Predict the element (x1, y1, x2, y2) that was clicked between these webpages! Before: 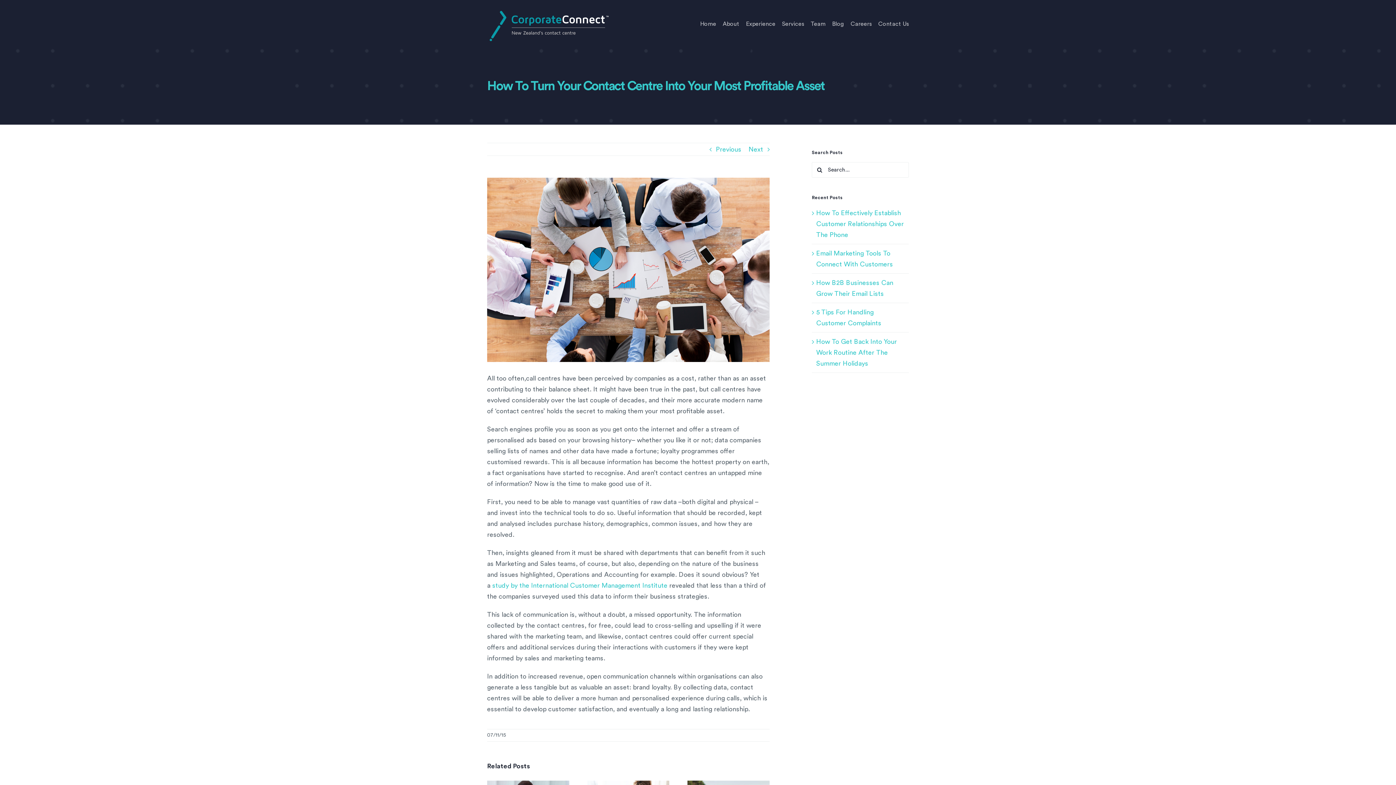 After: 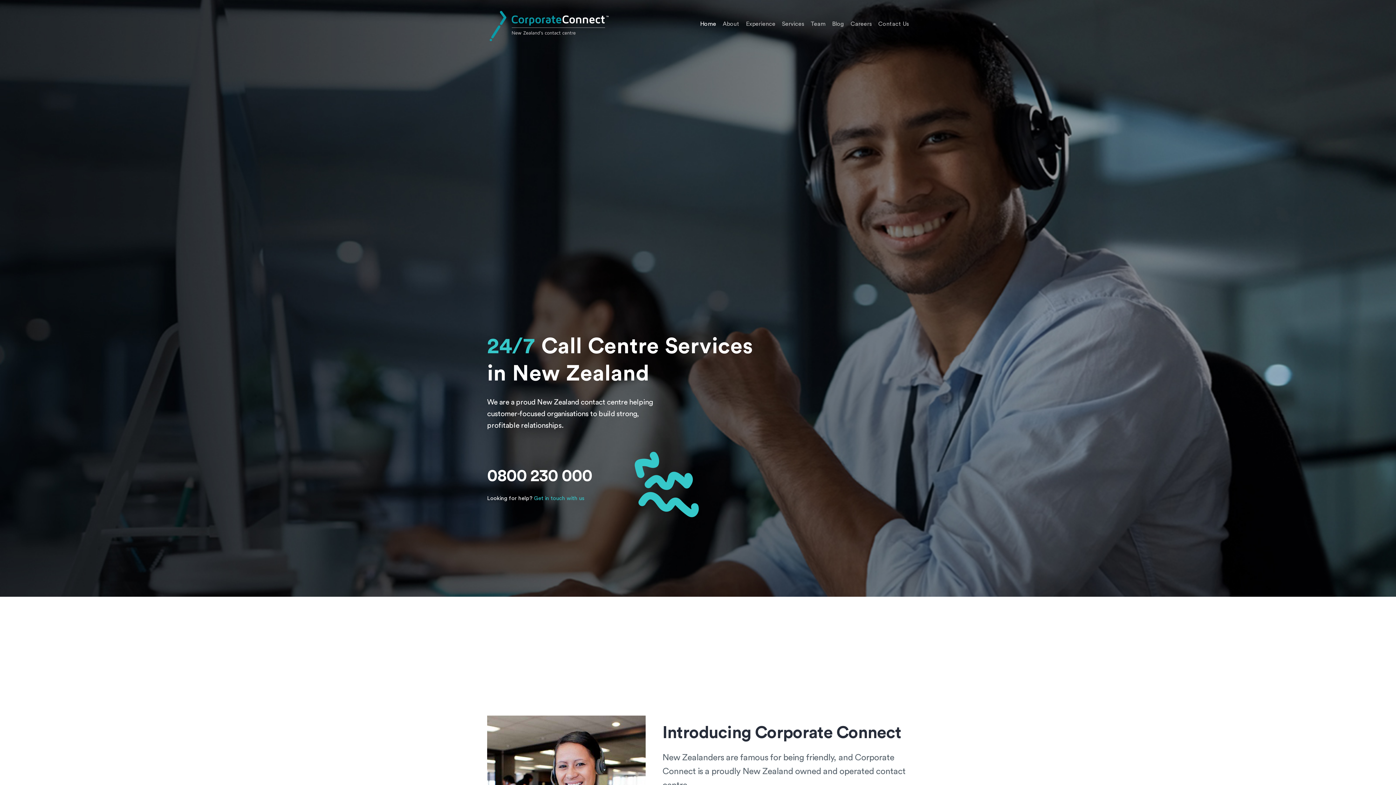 Action: bbox: (478, 0, 612, 48)